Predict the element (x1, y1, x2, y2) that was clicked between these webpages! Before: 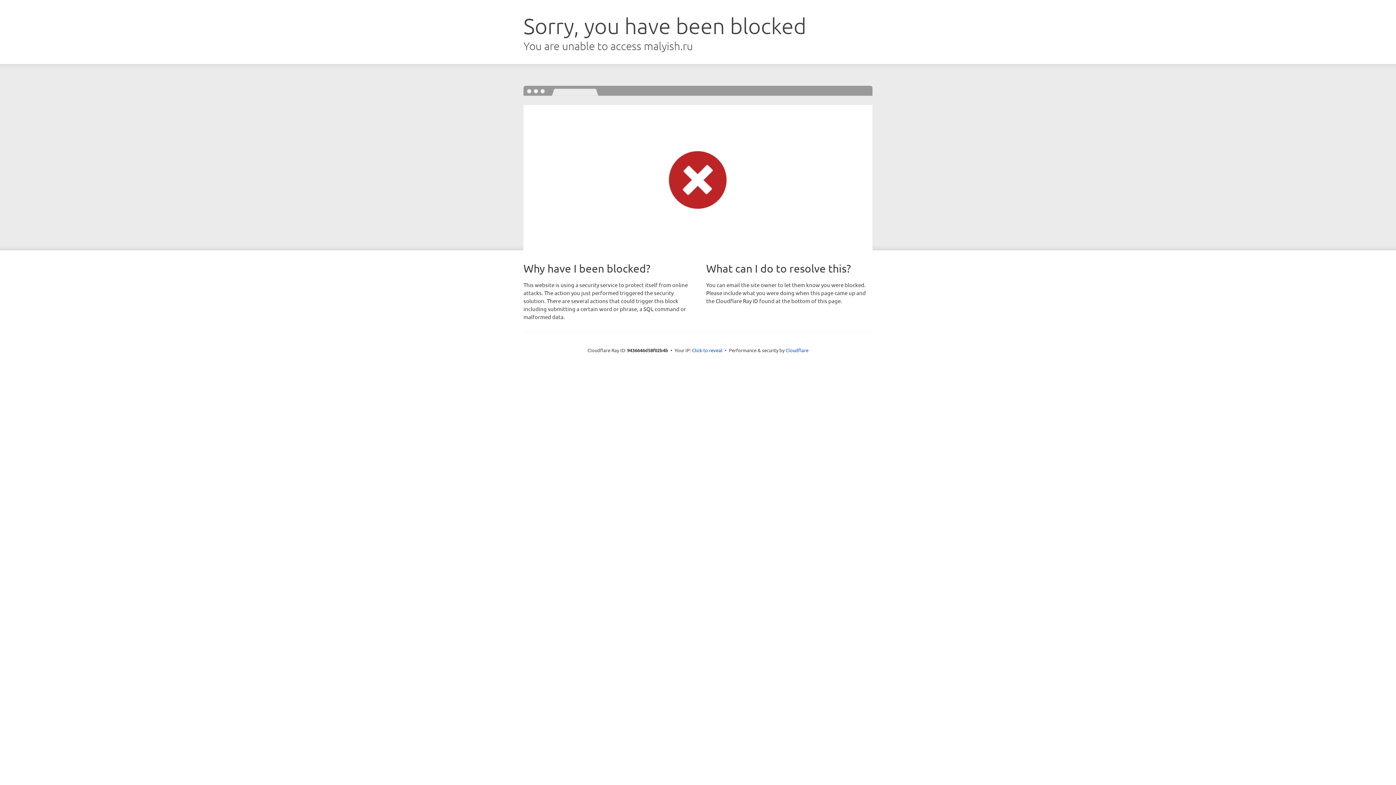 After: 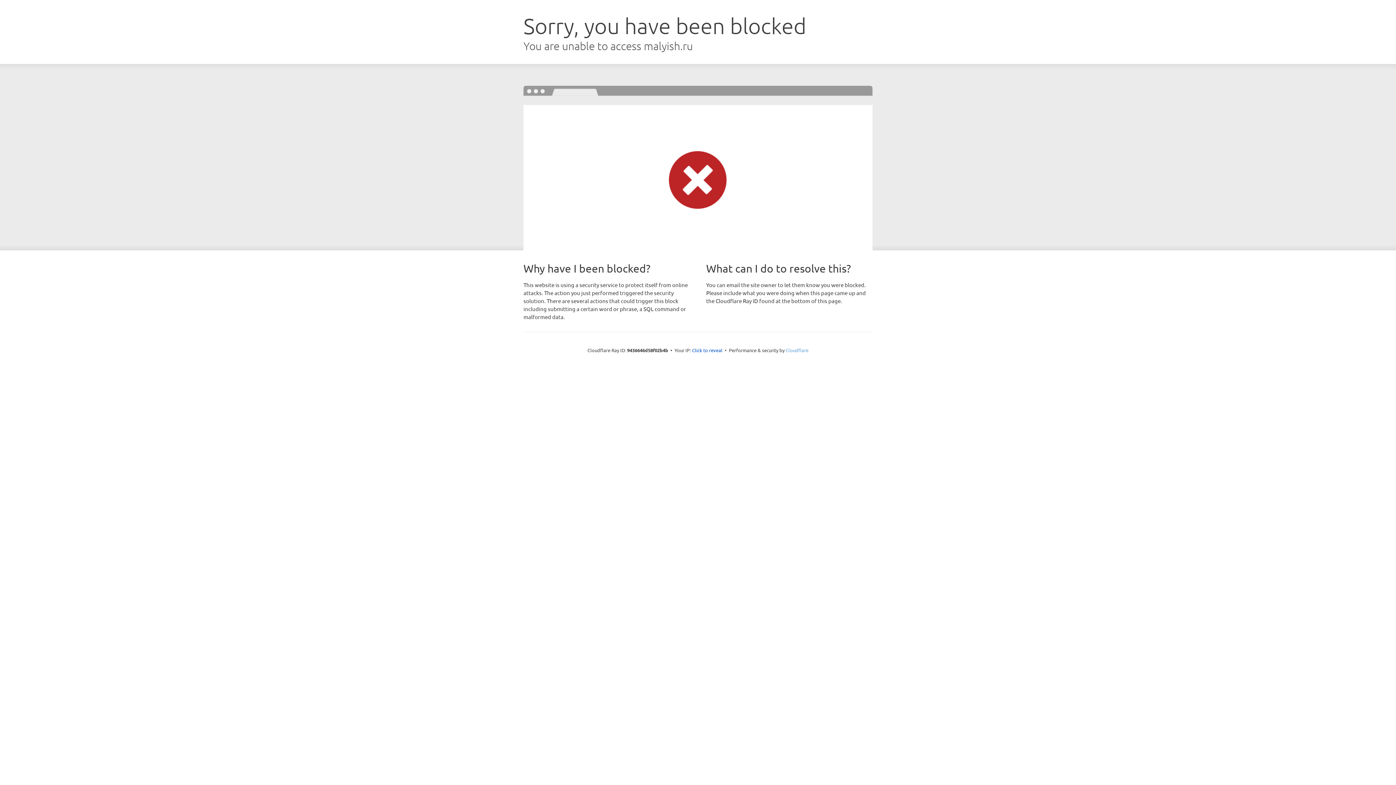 Action: bbox: (785, 347, 808, 353) label: Cloudflare